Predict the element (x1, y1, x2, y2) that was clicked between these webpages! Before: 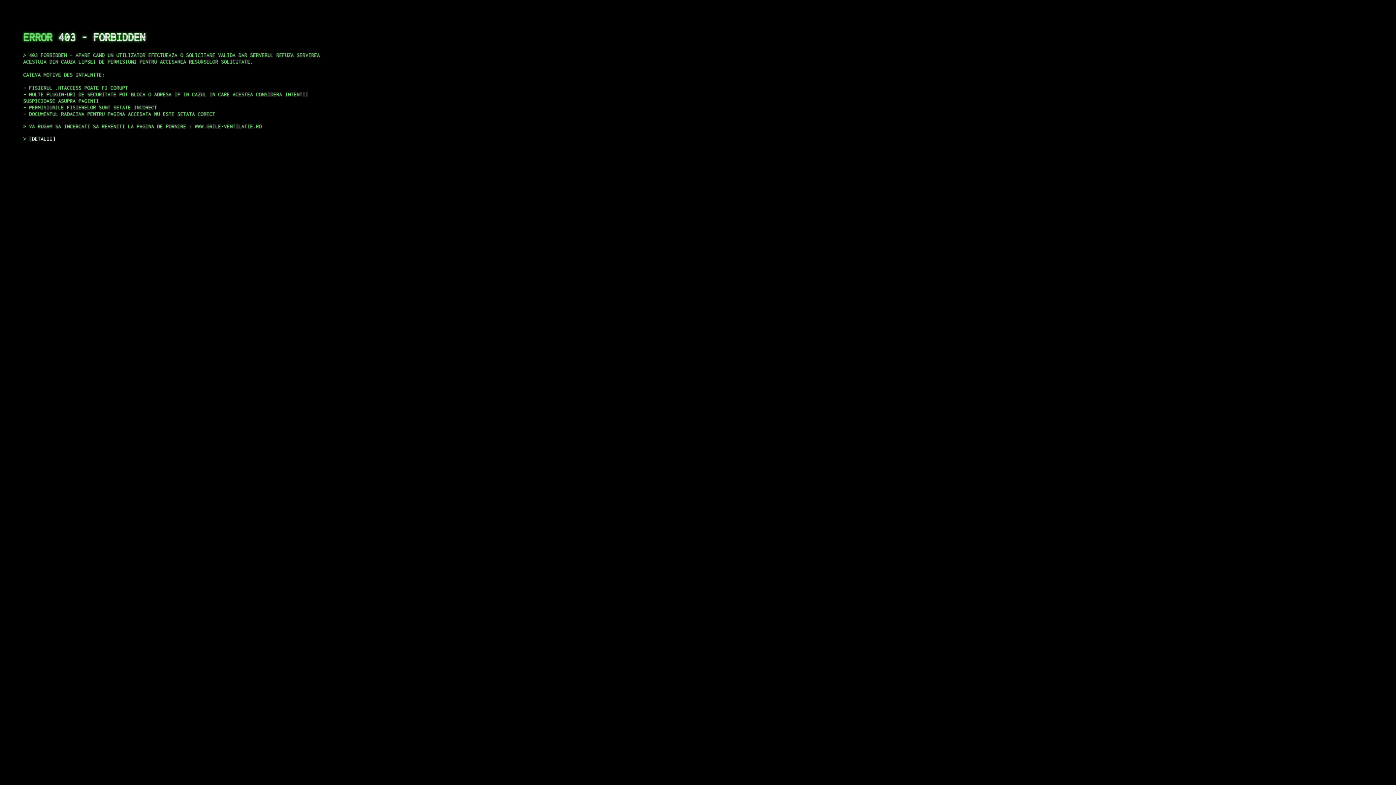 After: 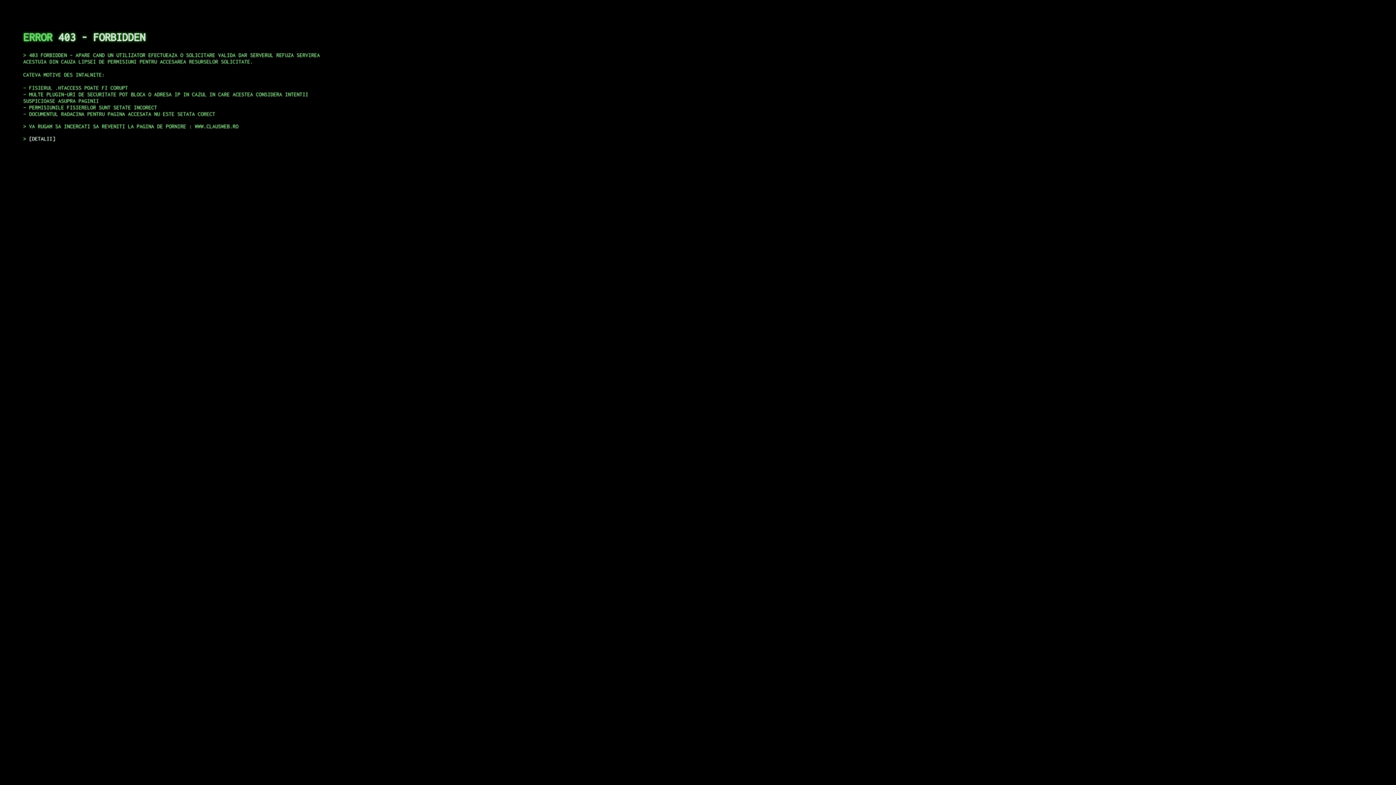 Action: label: DETALII bbox: (29, 135, 55, 141)